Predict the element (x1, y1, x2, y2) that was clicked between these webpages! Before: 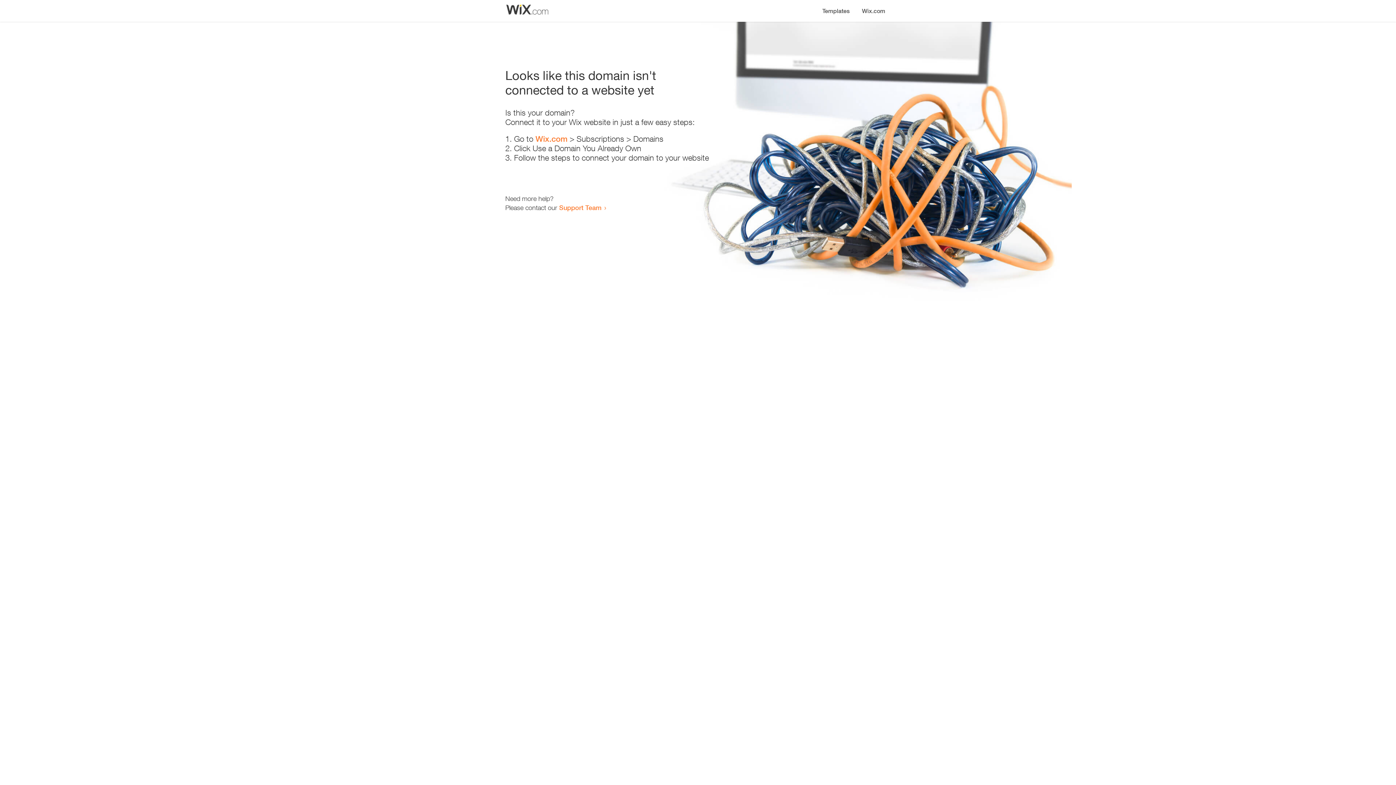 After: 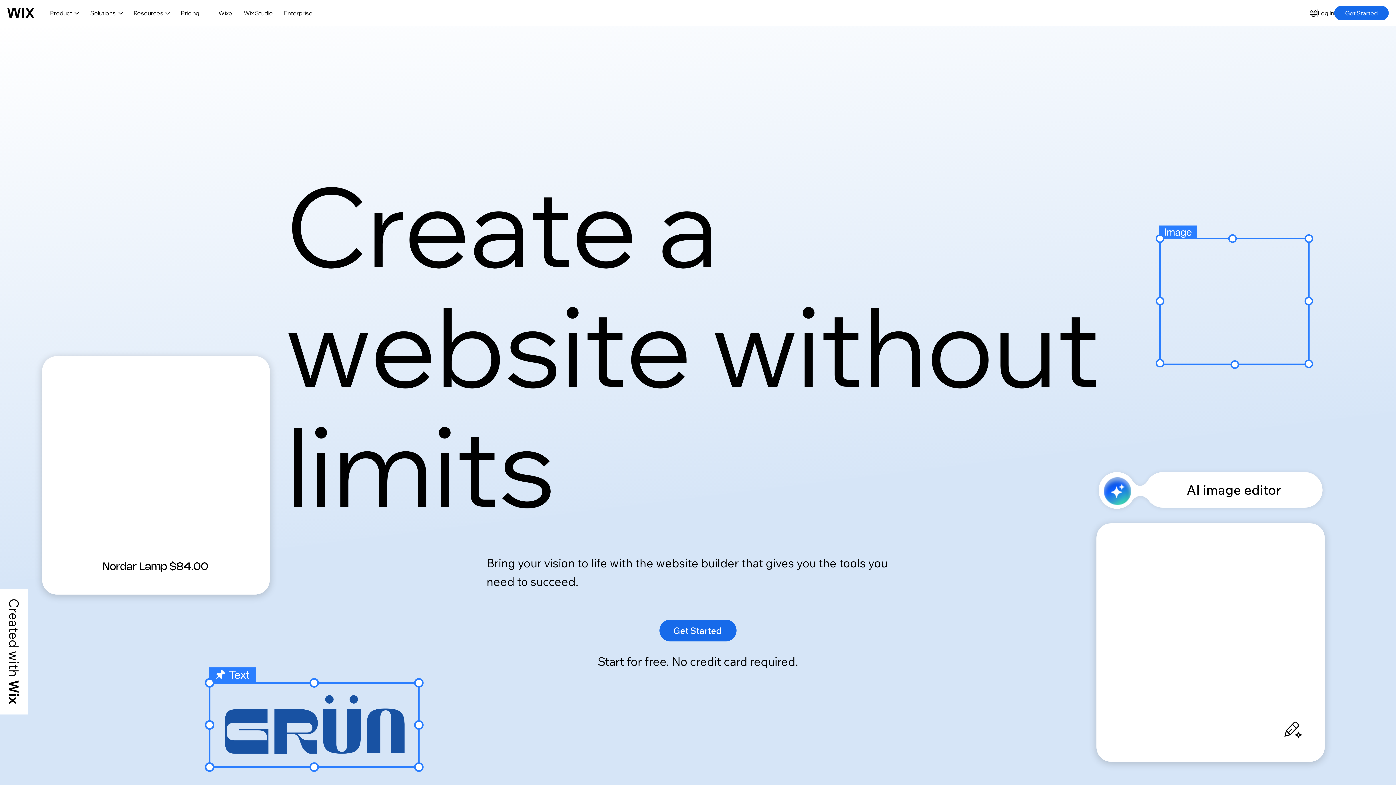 Action: label: Wix.com bbox: (535, 134, 567, 143)